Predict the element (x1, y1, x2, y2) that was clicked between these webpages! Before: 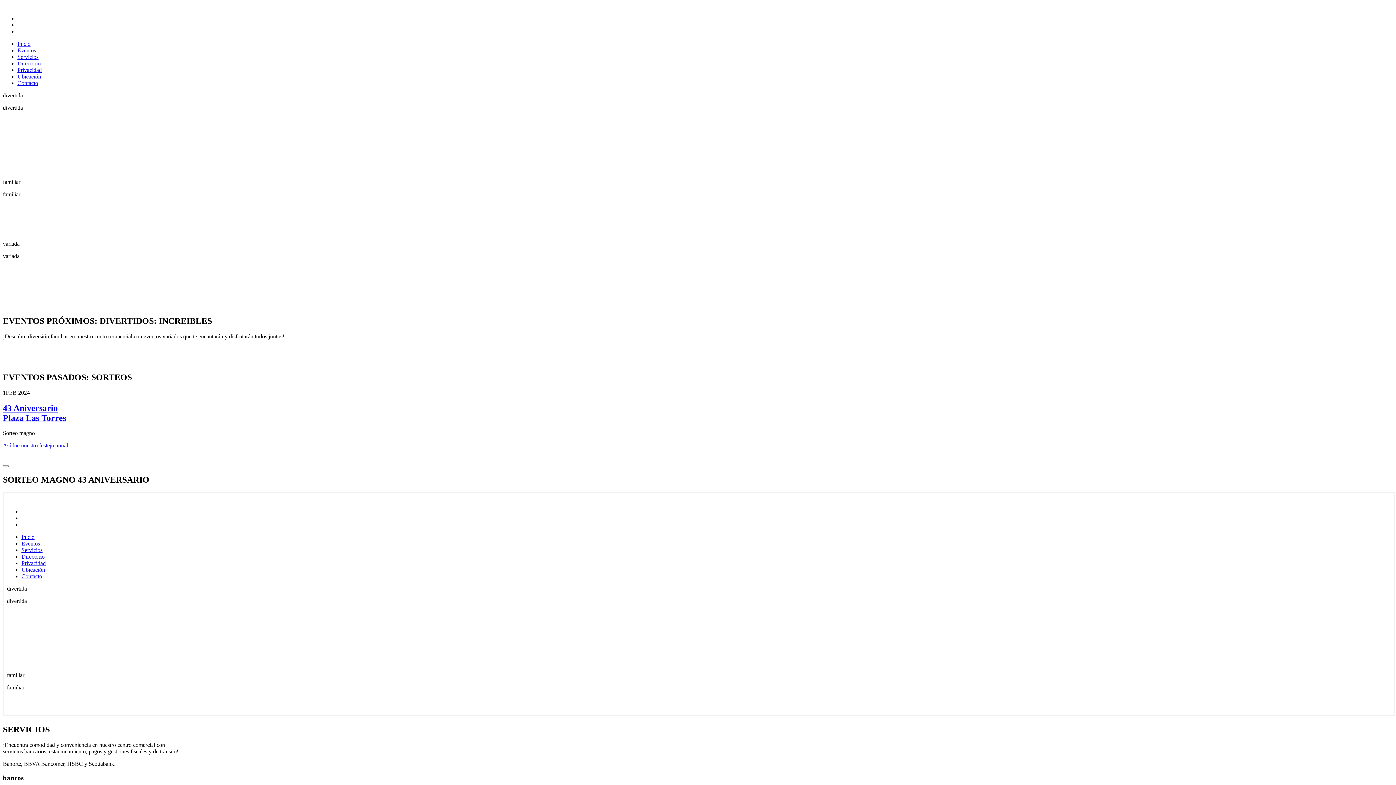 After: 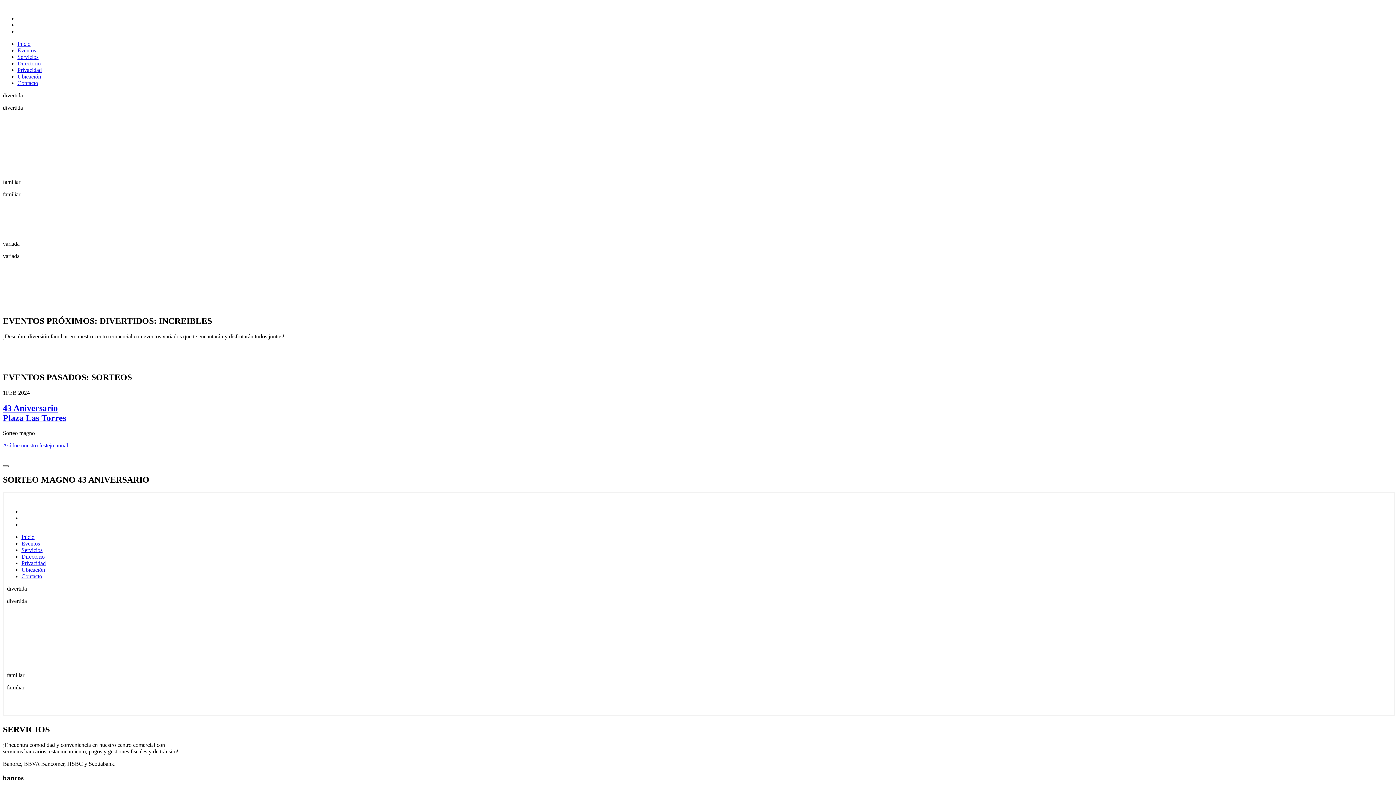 Action: bbox: (2, 465, 8, 467)